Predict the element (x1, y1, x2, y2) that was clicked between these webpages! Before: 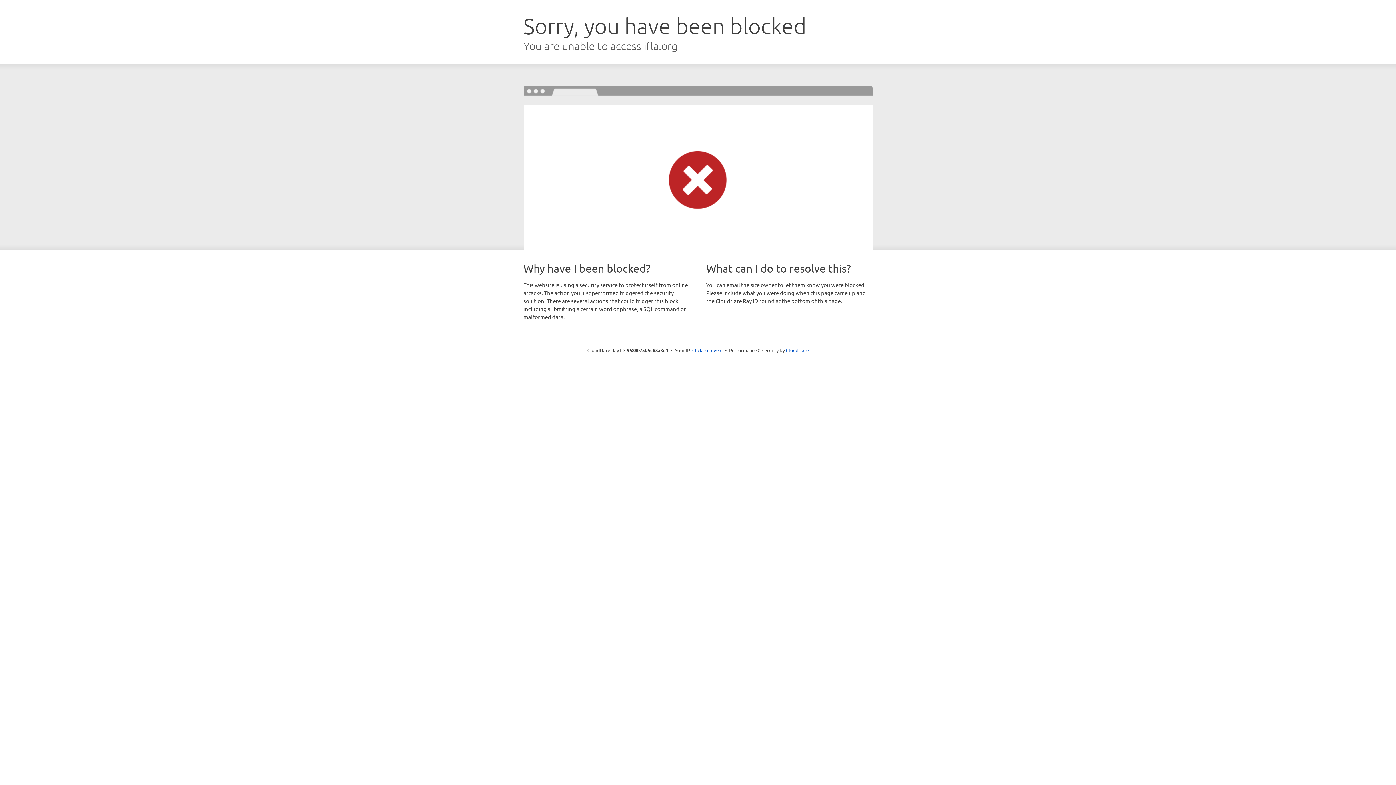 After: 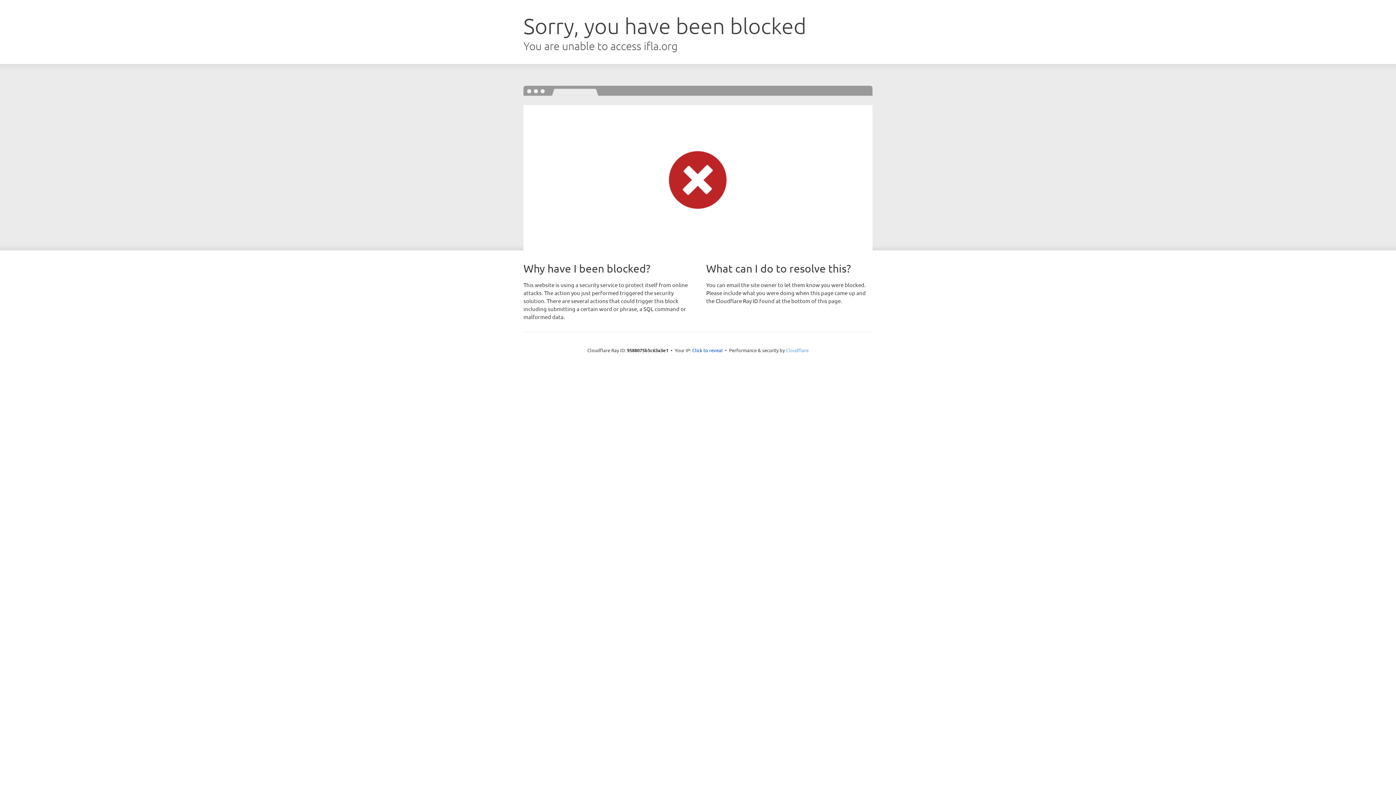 Action: bbox: (786, 347, 808, 353) label: Cloudflare